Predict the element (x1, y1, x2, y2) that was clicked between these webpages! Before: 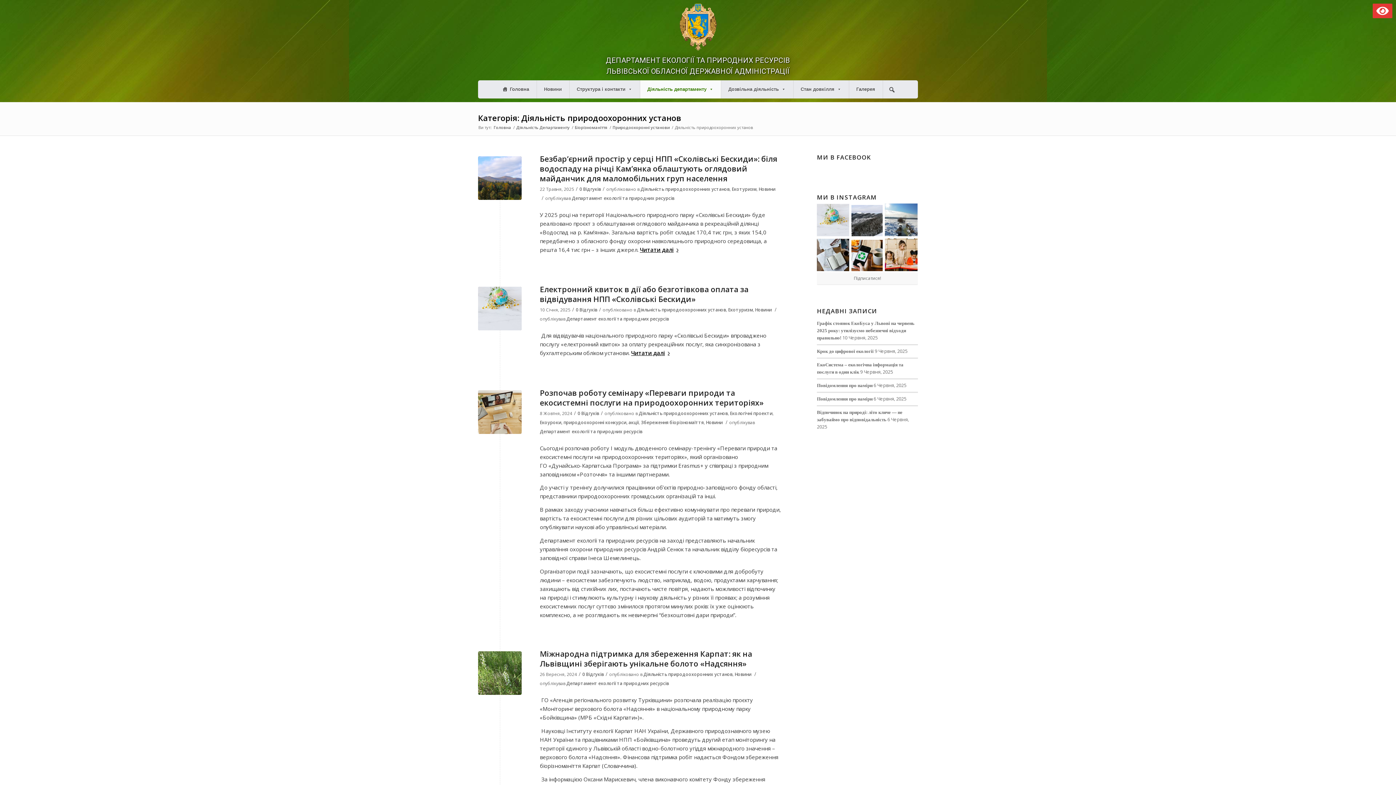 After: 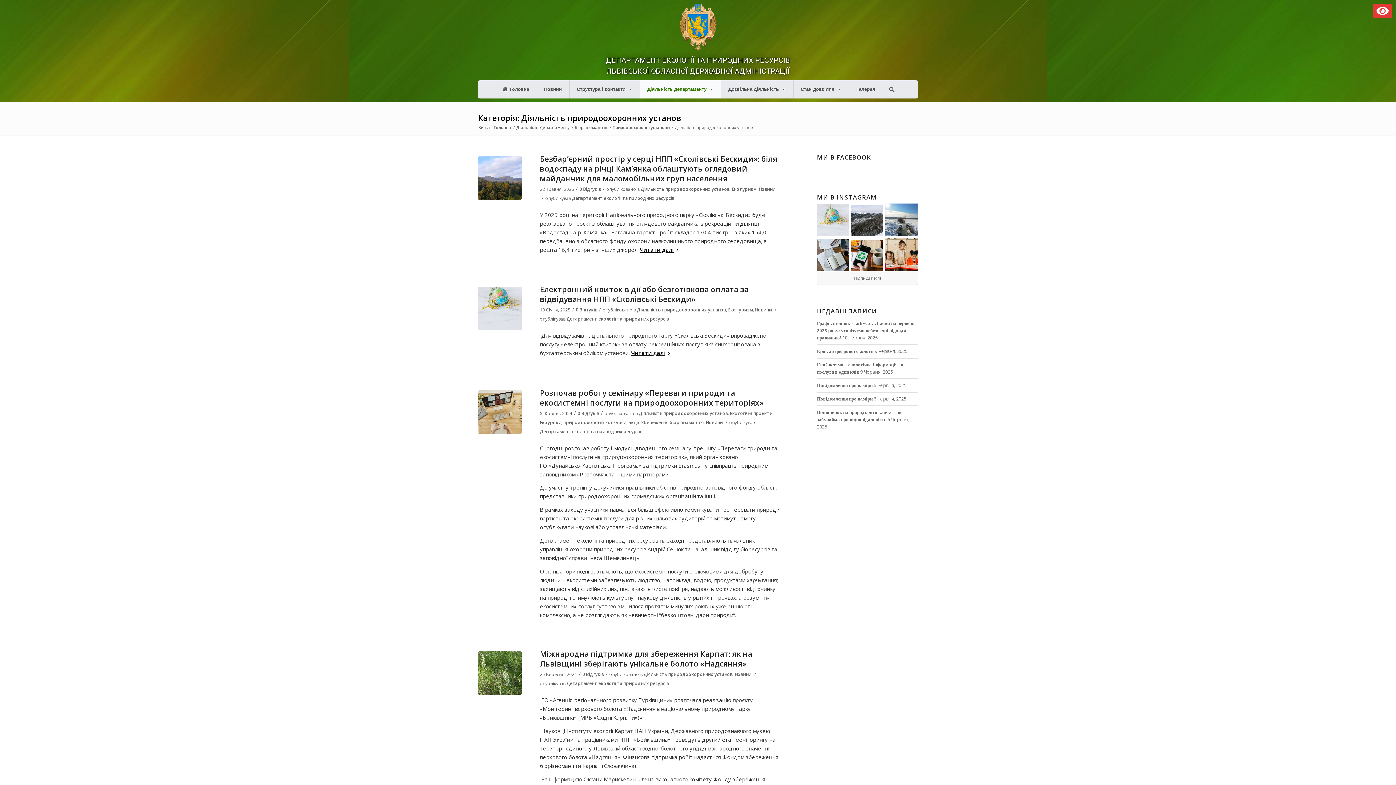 Action: label: Діяльність природоохоронних установ bbox: (637, 307, 726, 313)